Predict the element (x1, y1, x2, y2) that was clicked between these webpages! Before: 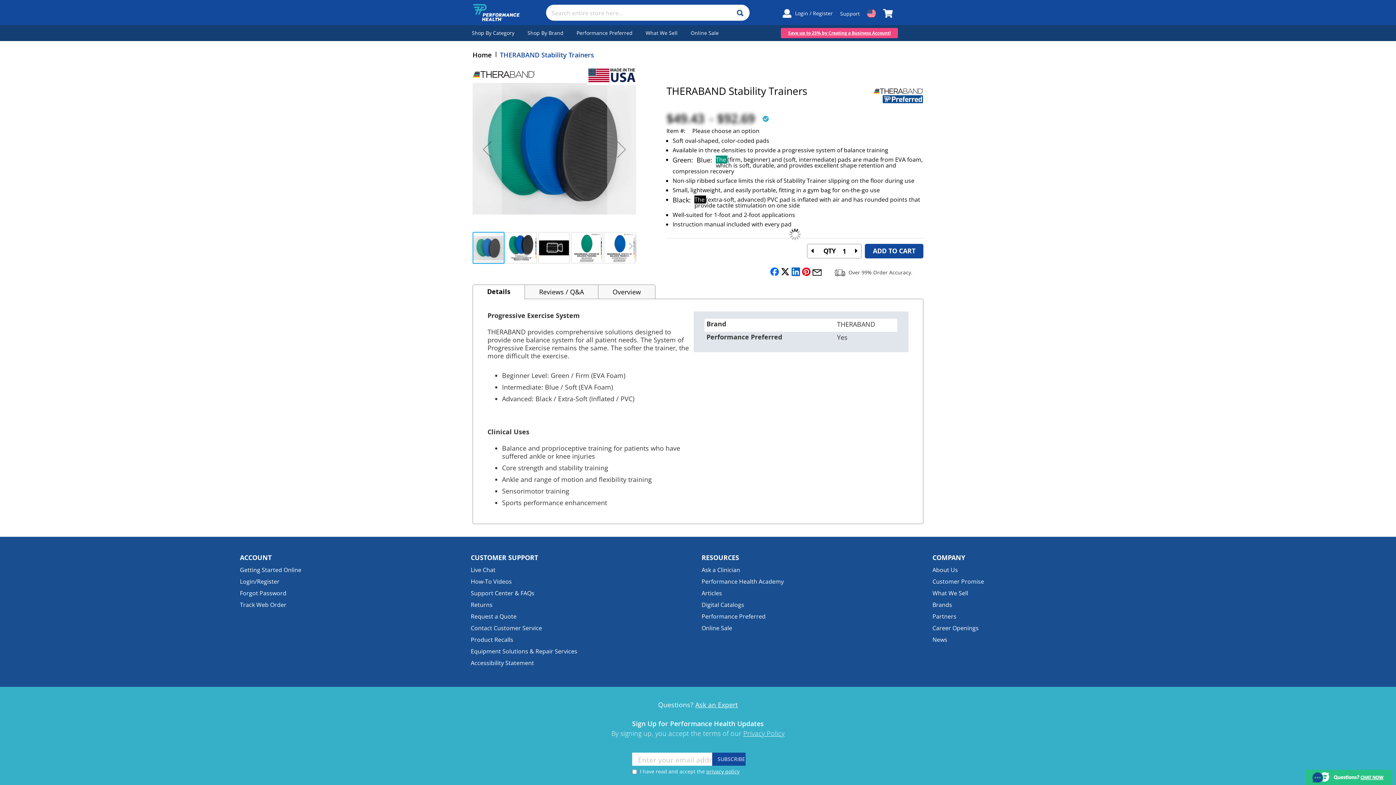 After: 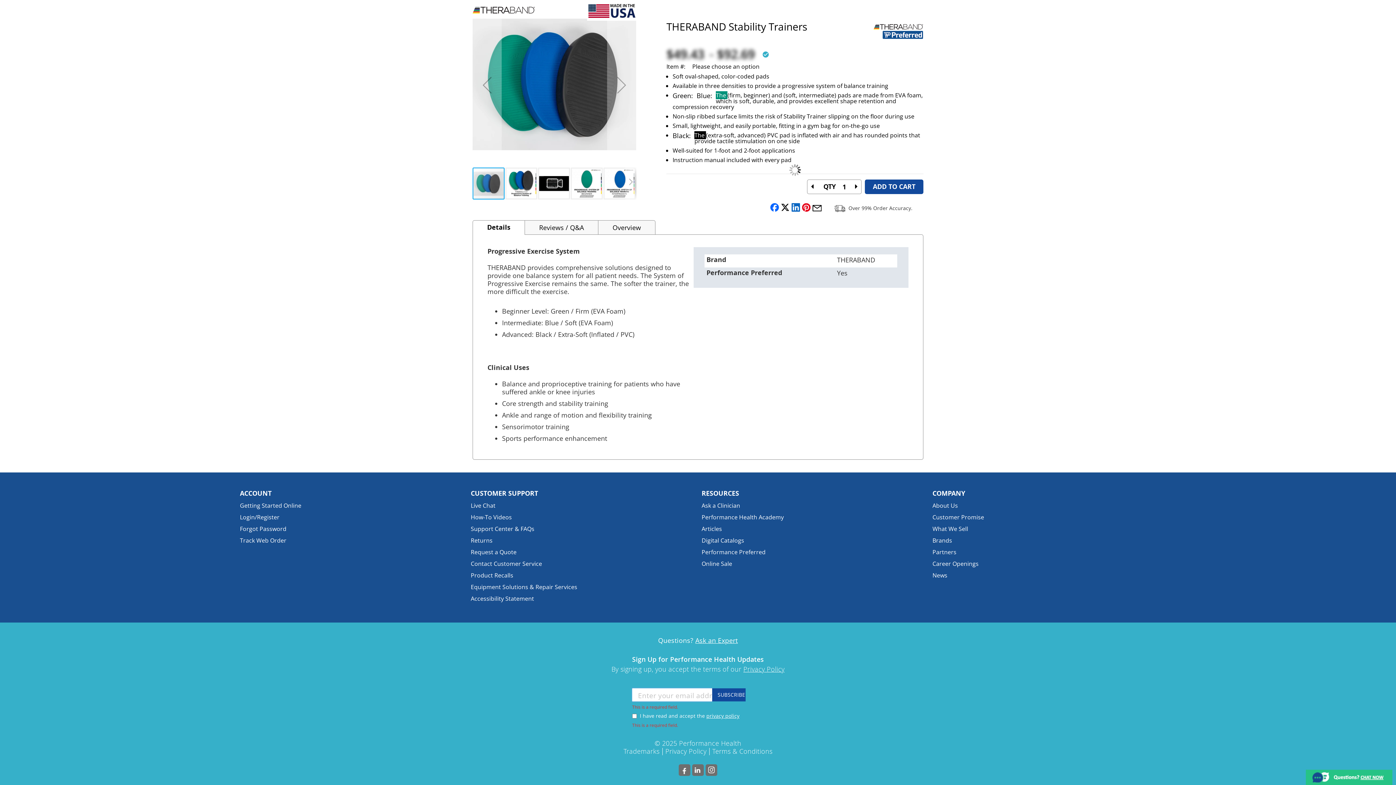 Action: bbox: (712, 712, 745, 725) label: SUBSCRIBE